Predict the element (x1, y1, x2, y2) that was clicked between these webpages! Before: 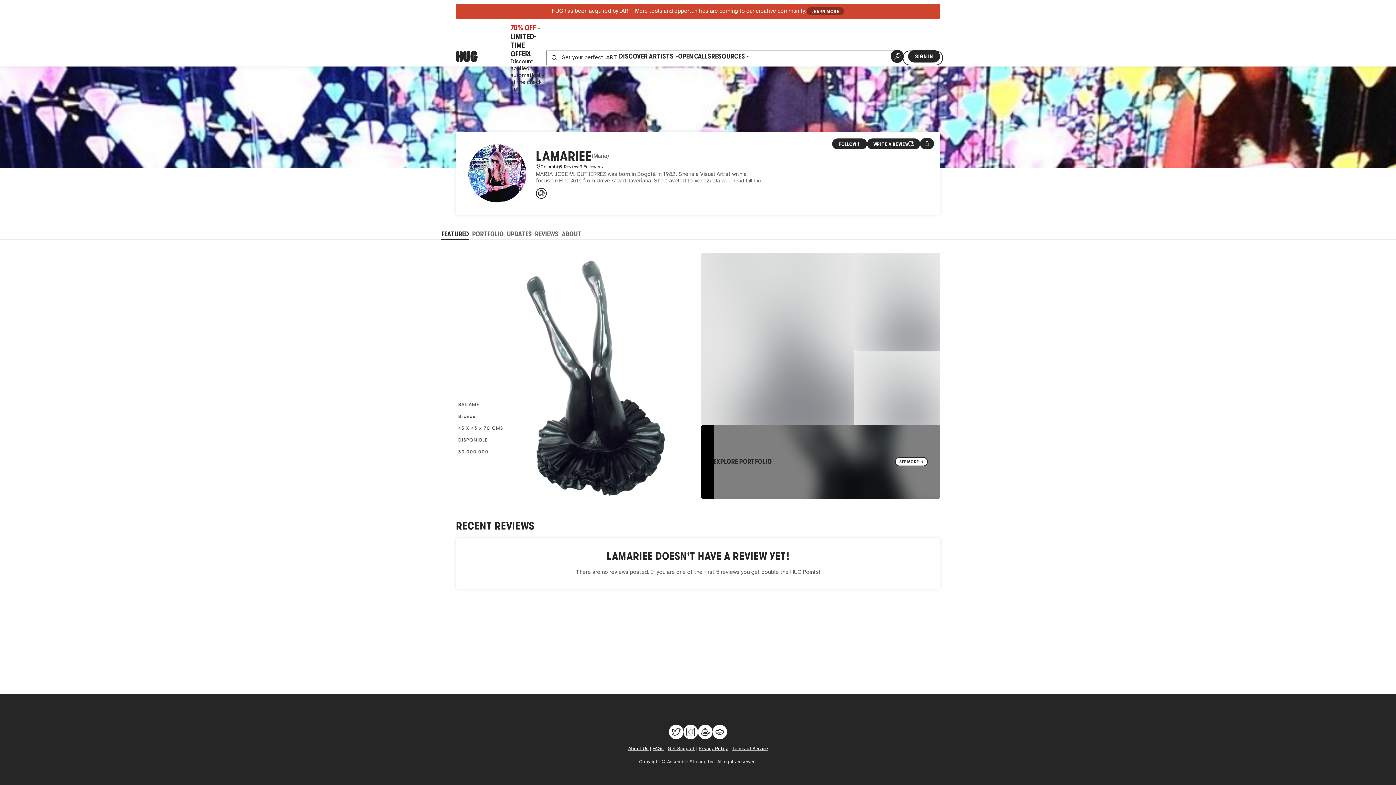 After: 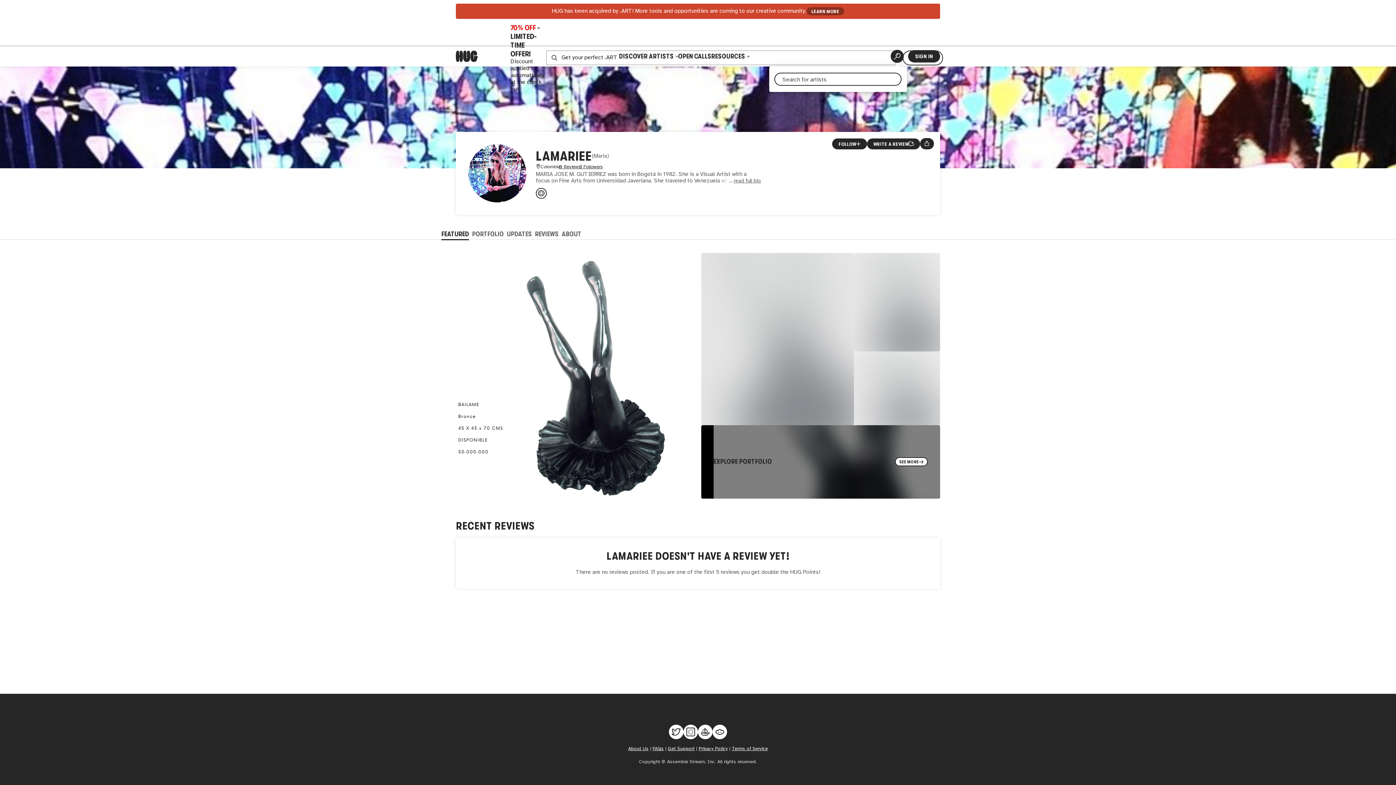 Action: label: Artist Search bbox: (891, 49, 904, 62)